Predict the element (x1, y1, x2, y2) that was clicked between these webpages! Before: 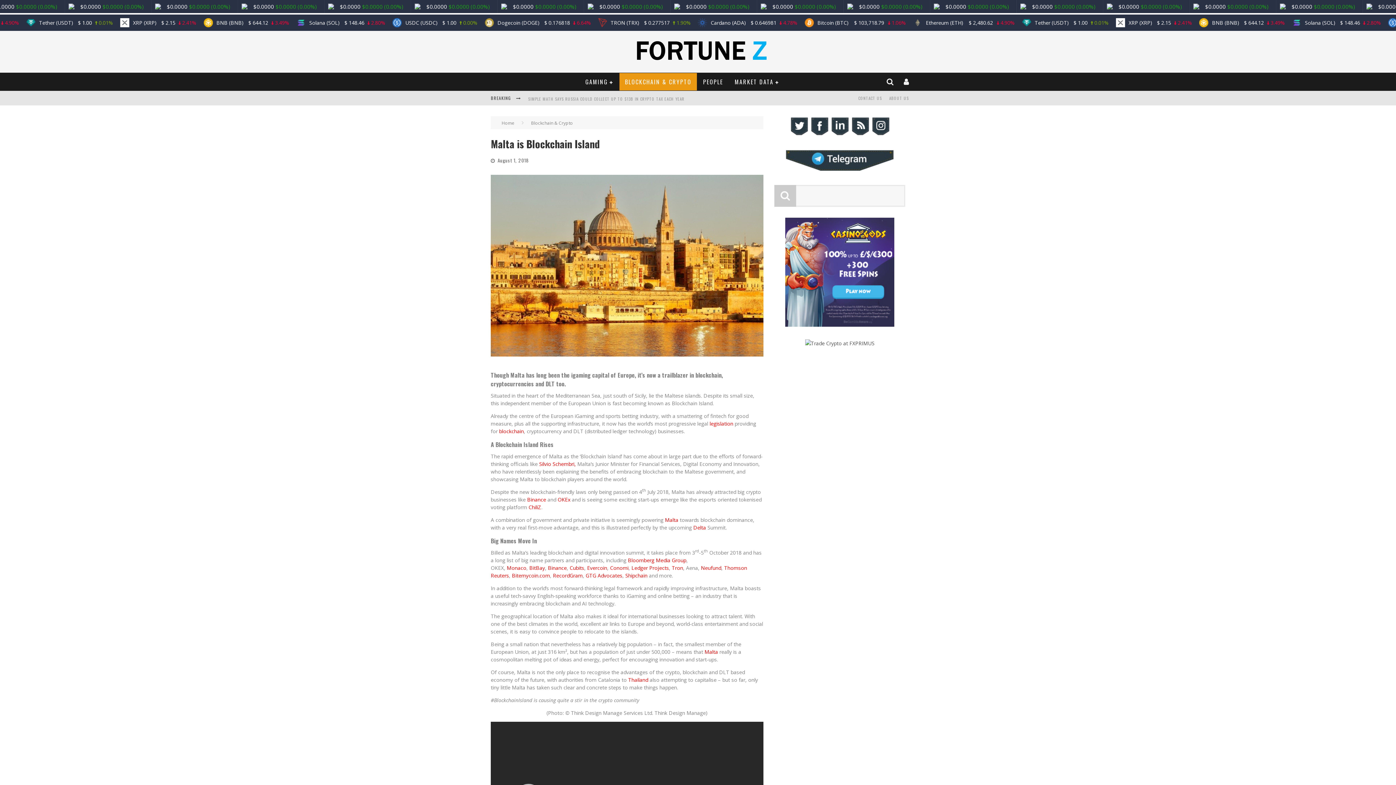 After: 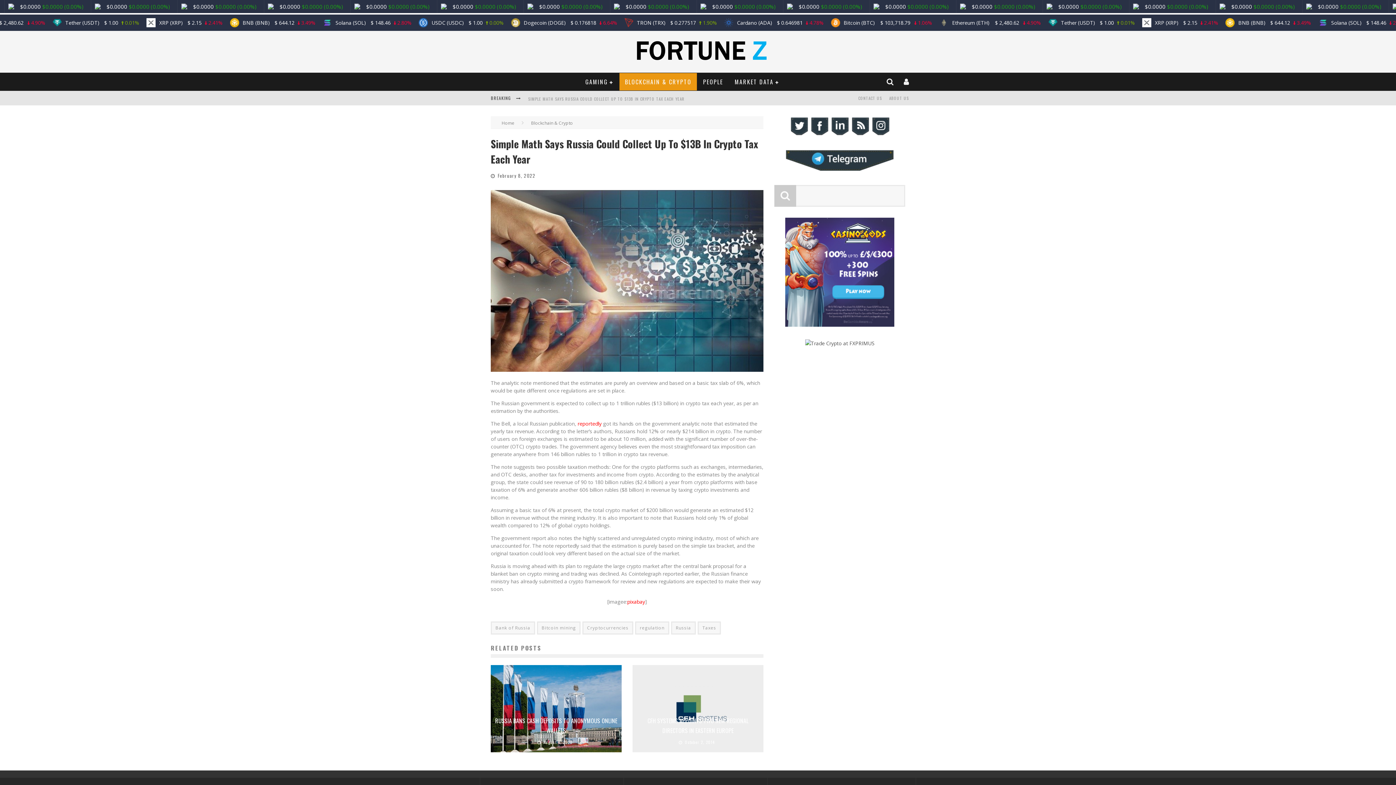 Action: bbox: (528, 96, 684, 101) label: SIMPLE MATH SAYS RUSSIA COULD COLLECT UP TO $13B IN CRYPTO TAX EACH YEAR